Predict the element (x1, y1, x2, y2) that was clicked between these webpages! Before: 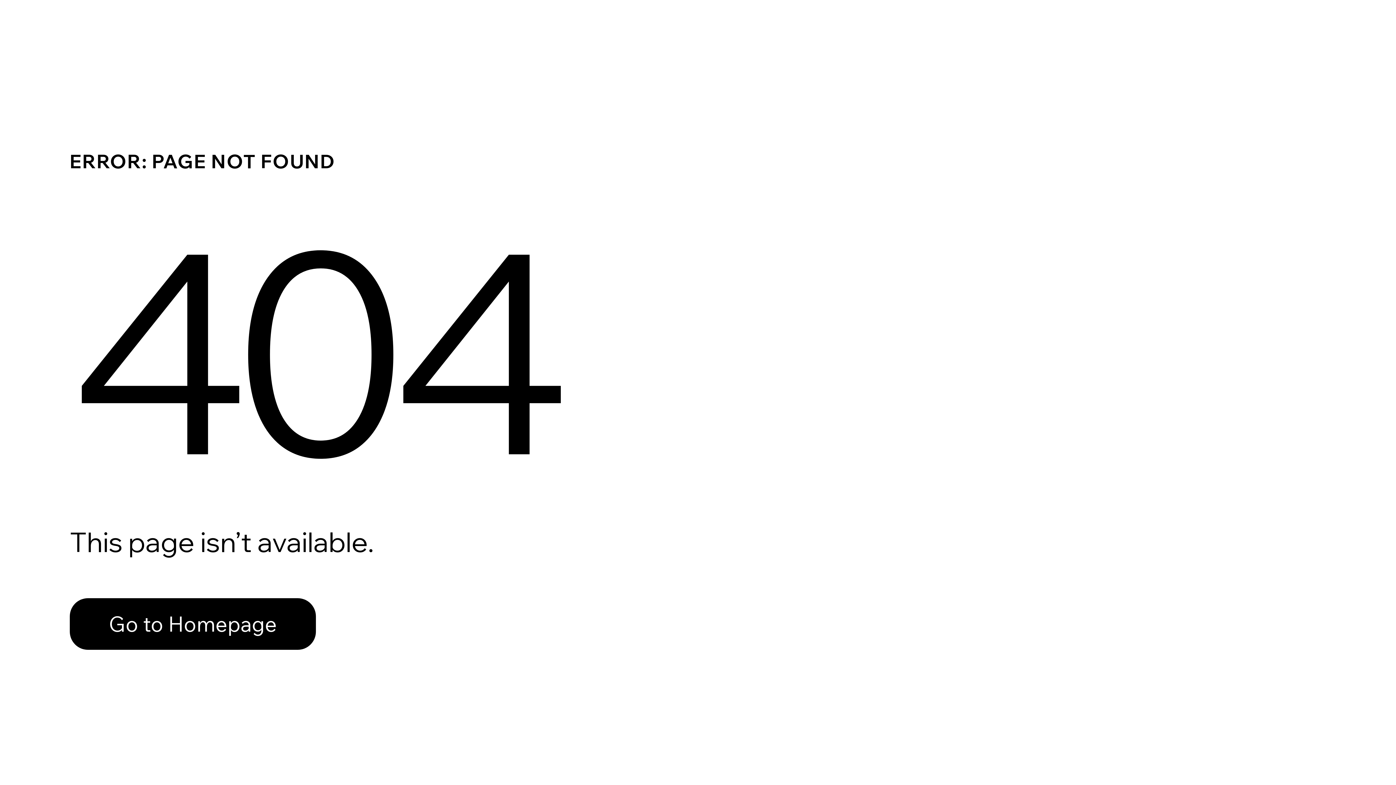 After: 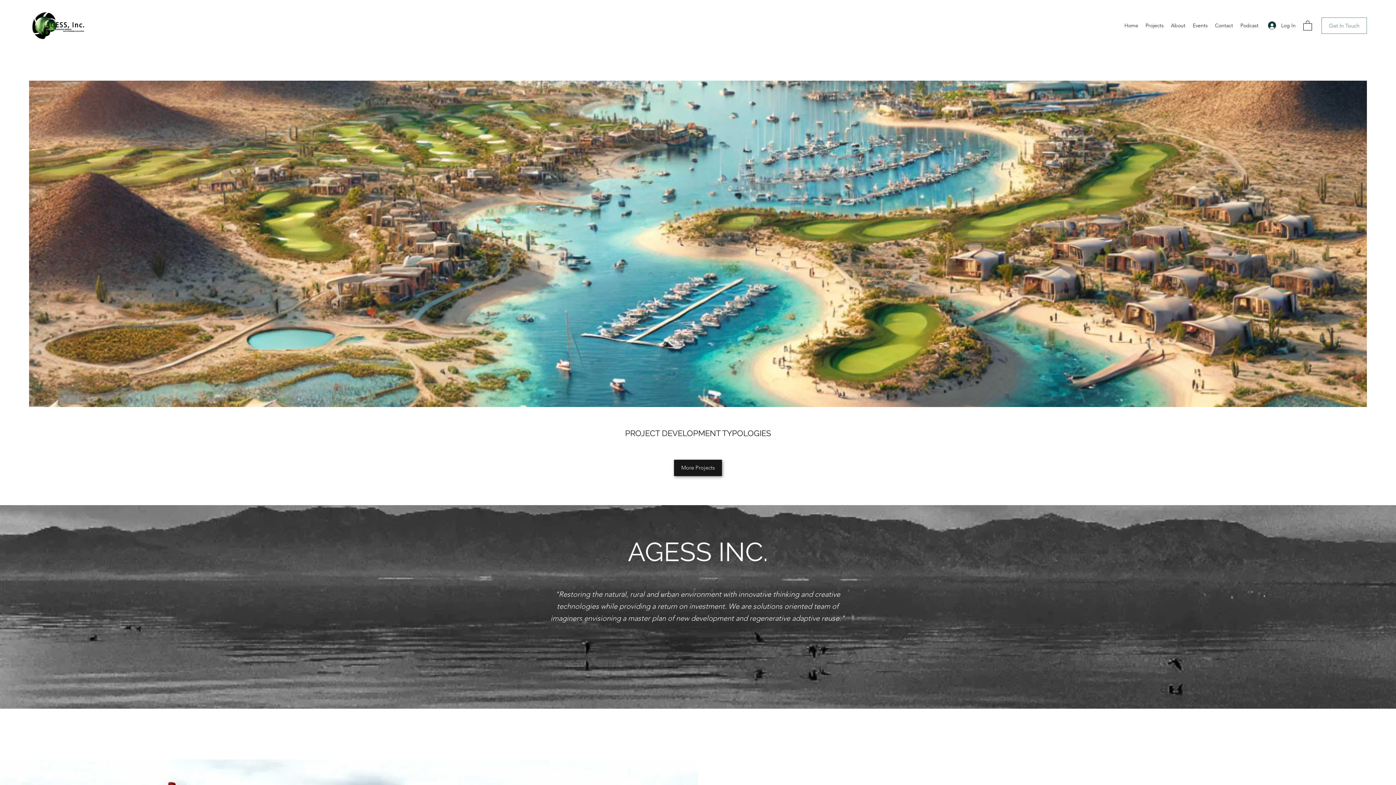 Action: bbox: (69, 598, 316, 650) label: Go to Homepage